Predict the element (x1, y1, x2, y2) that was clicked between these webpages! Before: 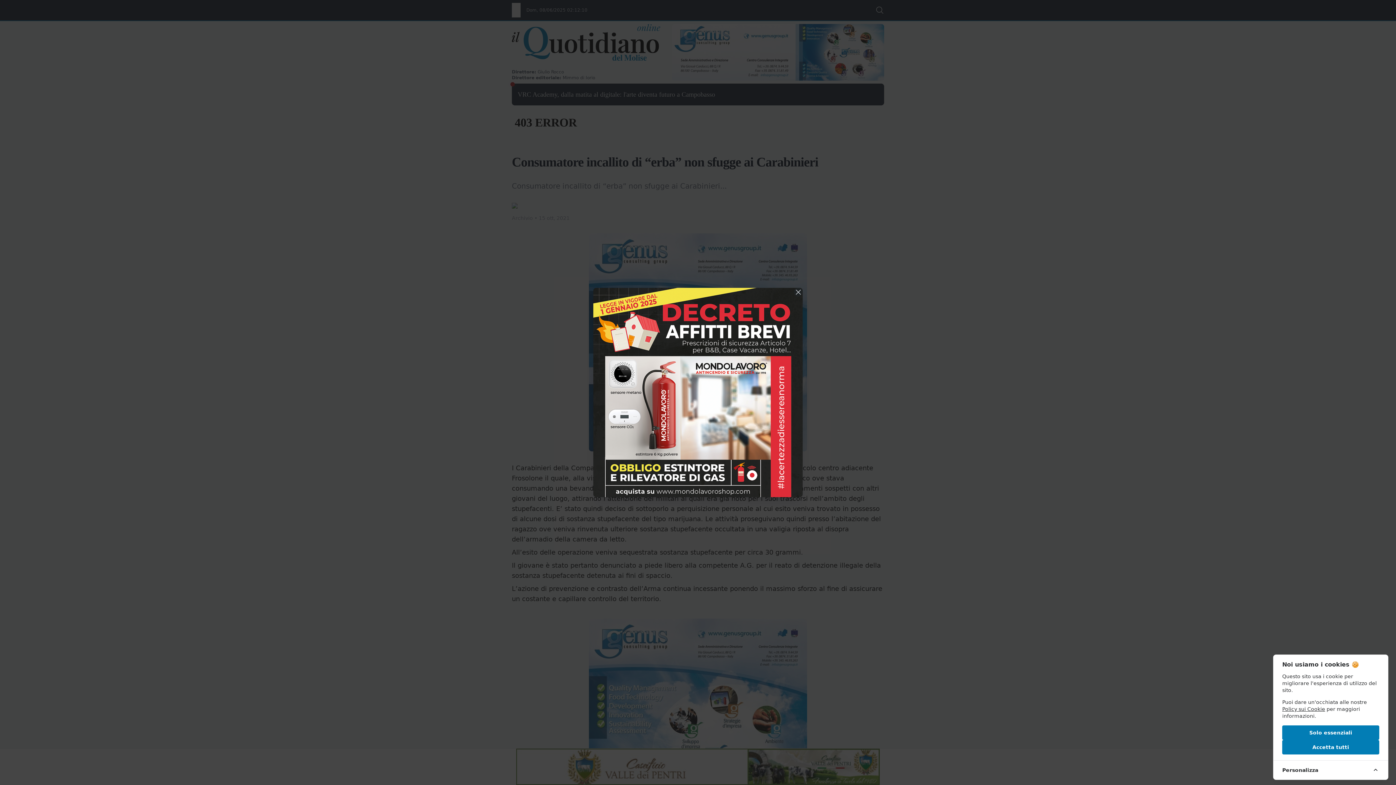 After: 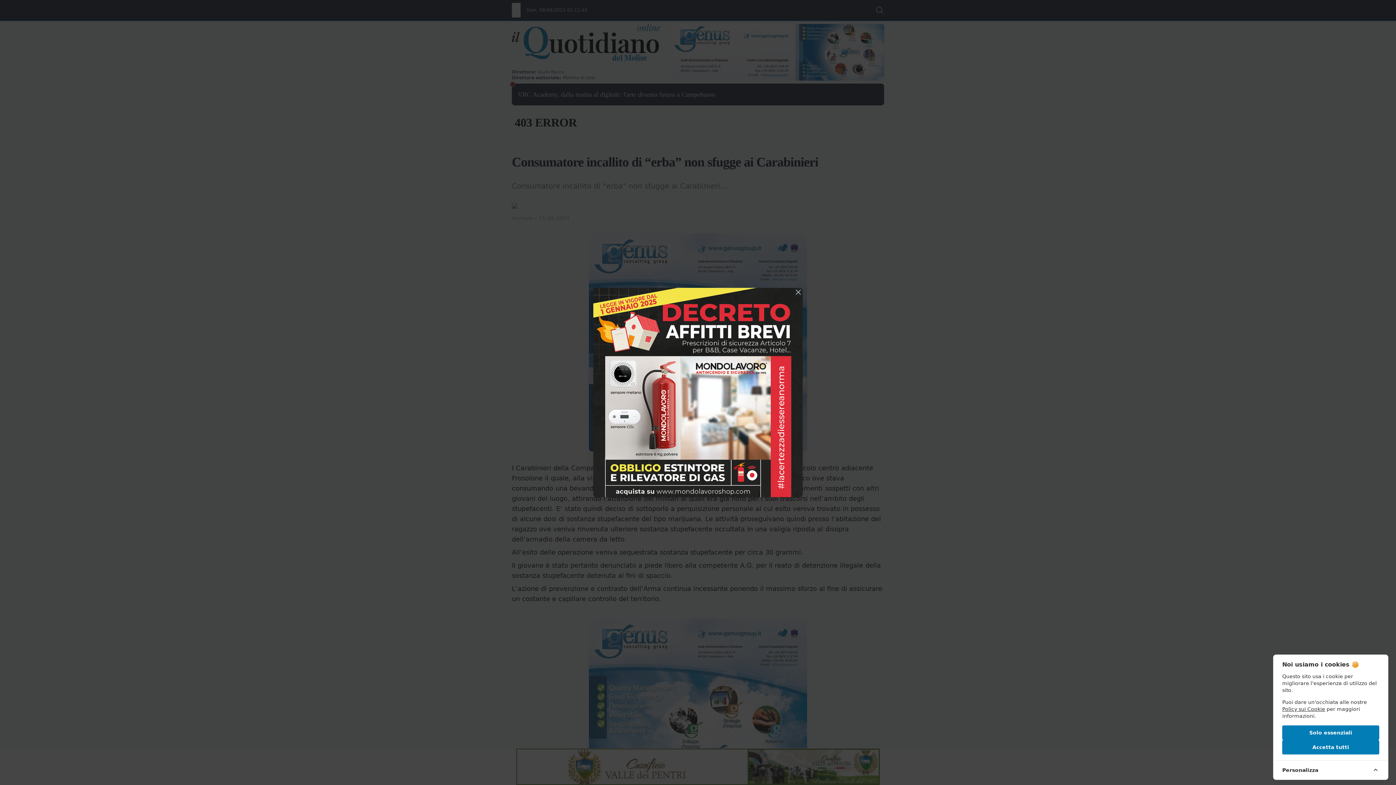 Action: bbox: (593, 288, 802, 497)